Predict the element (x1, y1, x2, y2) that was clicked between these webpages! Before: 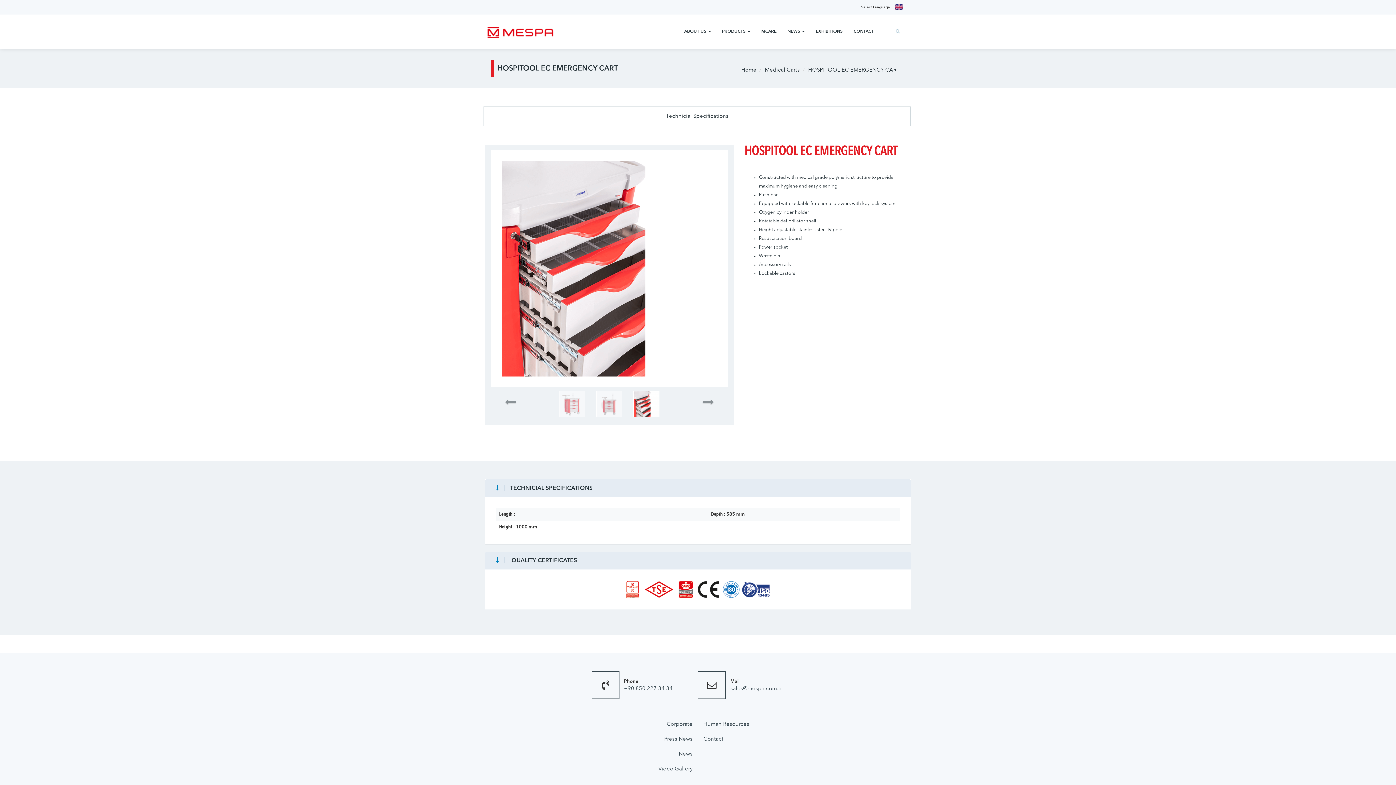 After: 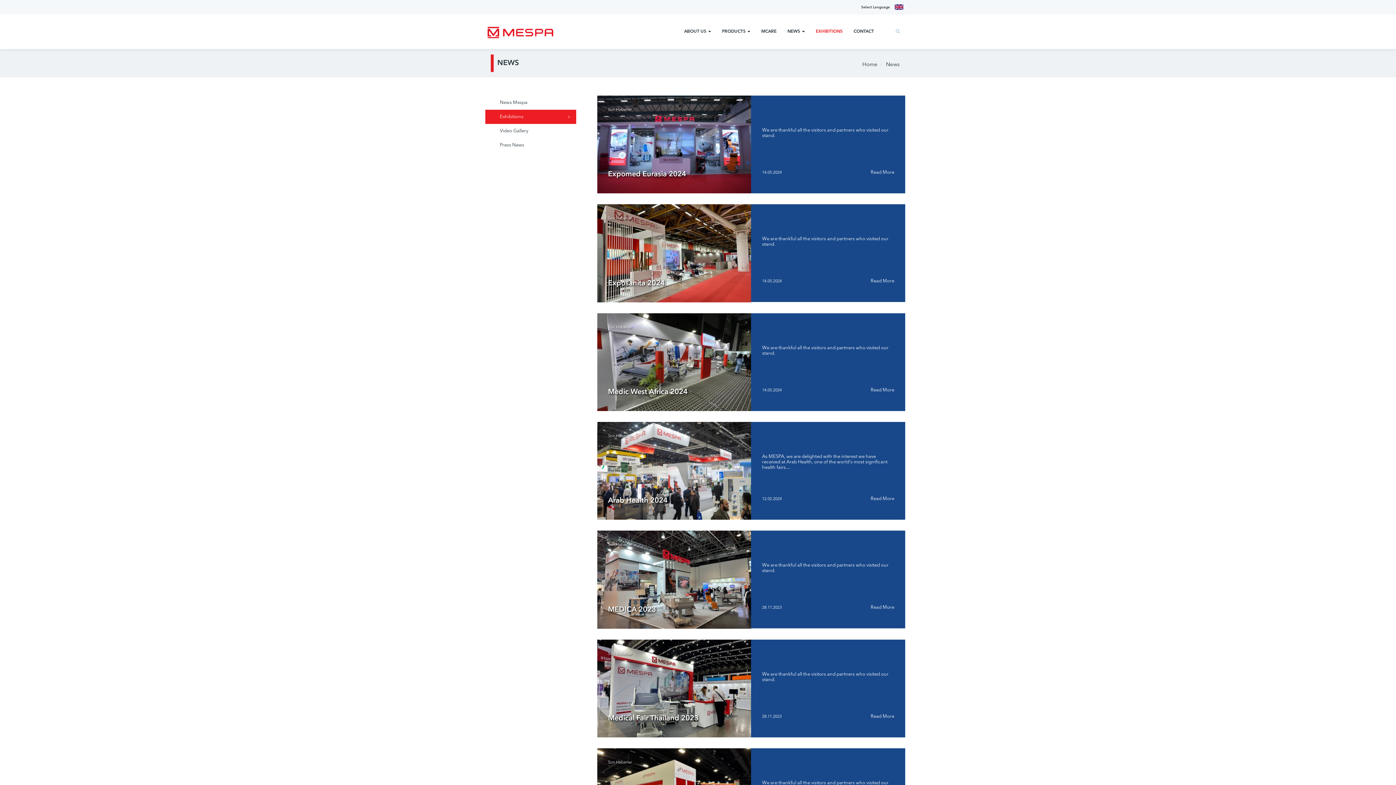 Action: bbox: (810, 14, 848, 49) label: EXHIBITIONS